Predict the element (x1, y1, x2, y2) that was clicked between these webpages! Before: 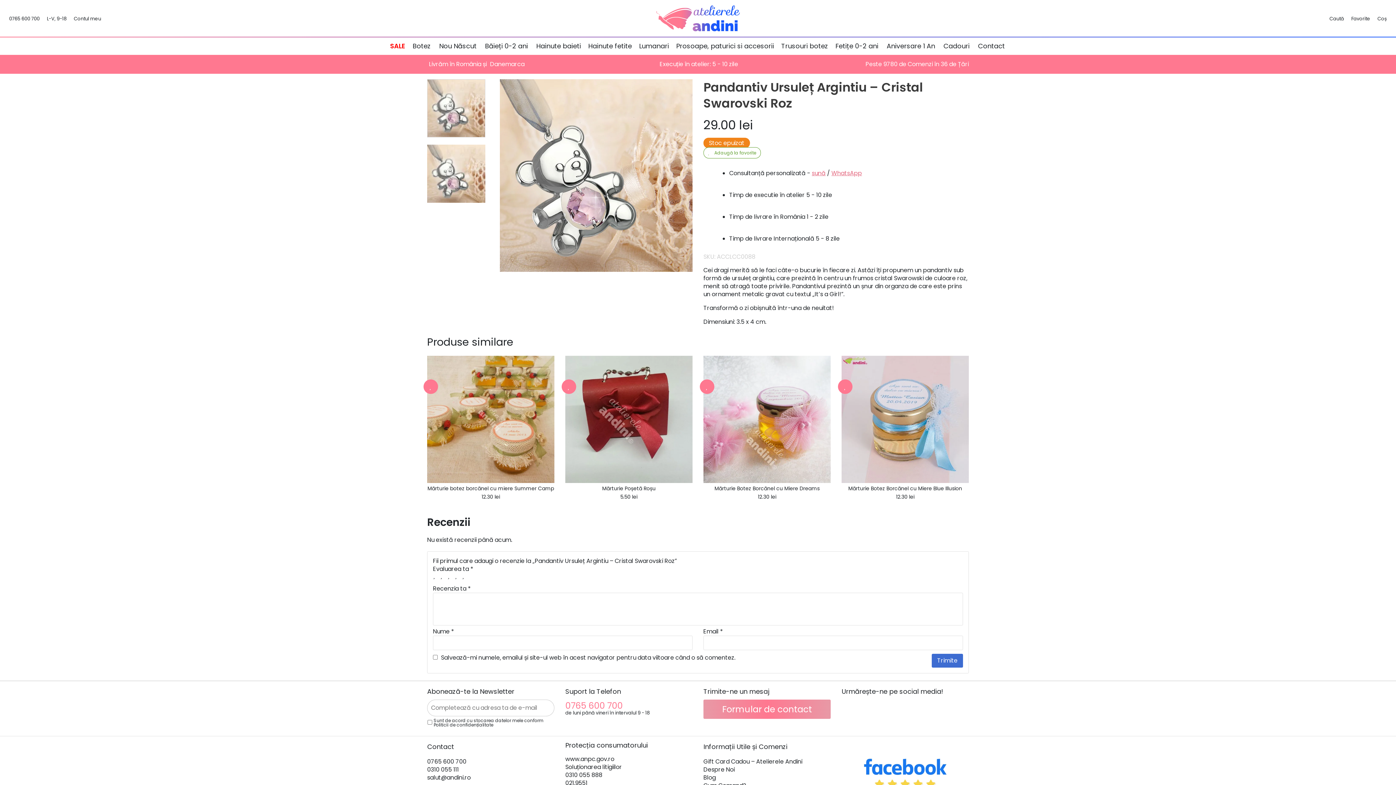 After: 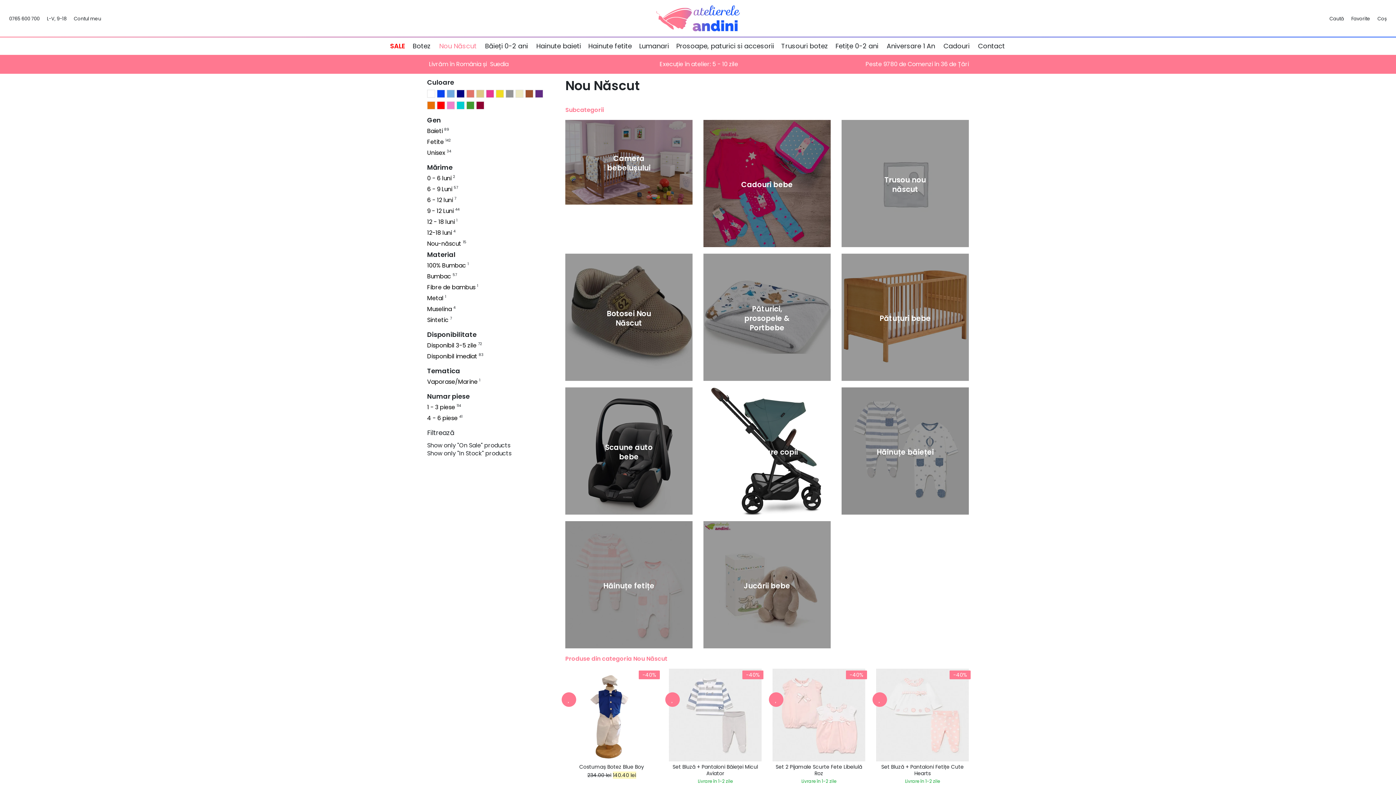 Action: label: Nou Născut bbox: (439, 41, 477, 50)